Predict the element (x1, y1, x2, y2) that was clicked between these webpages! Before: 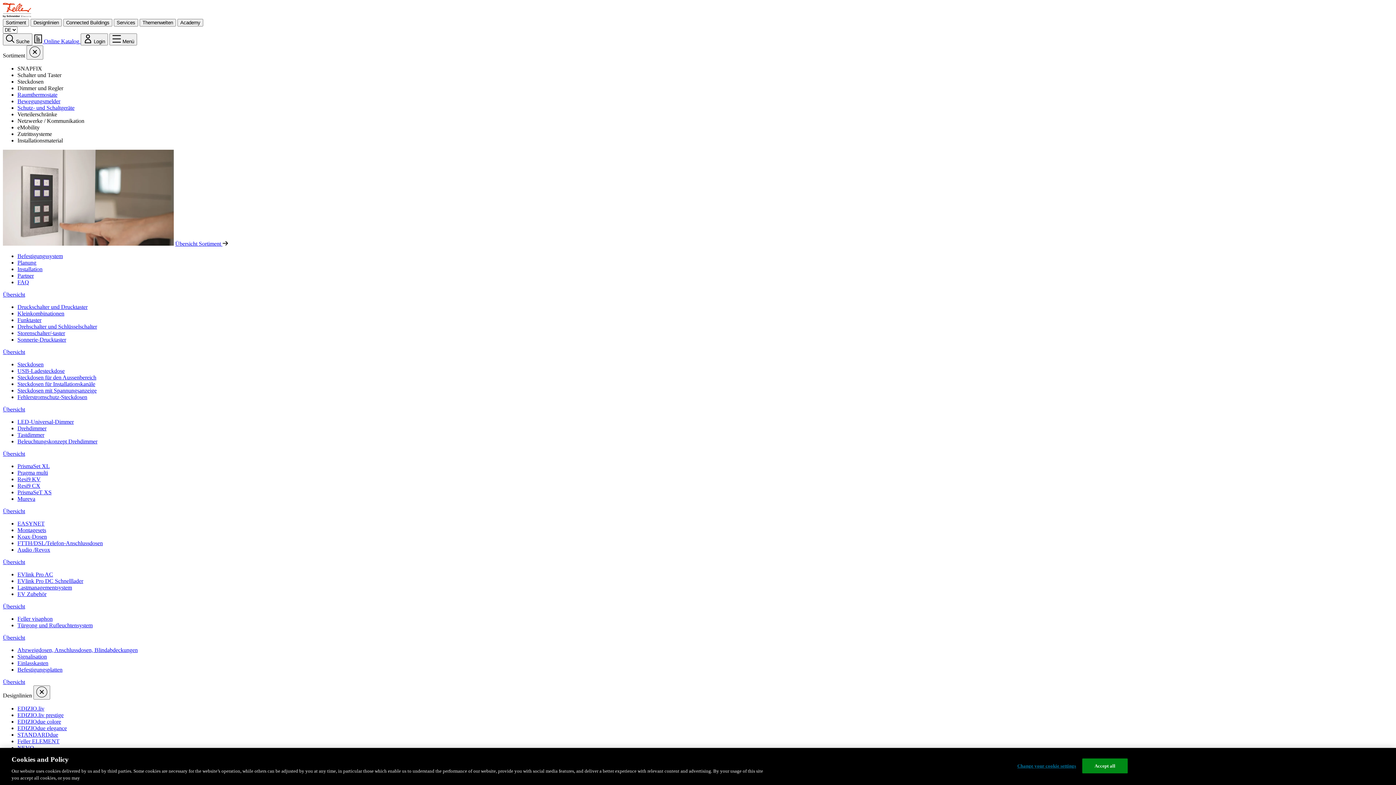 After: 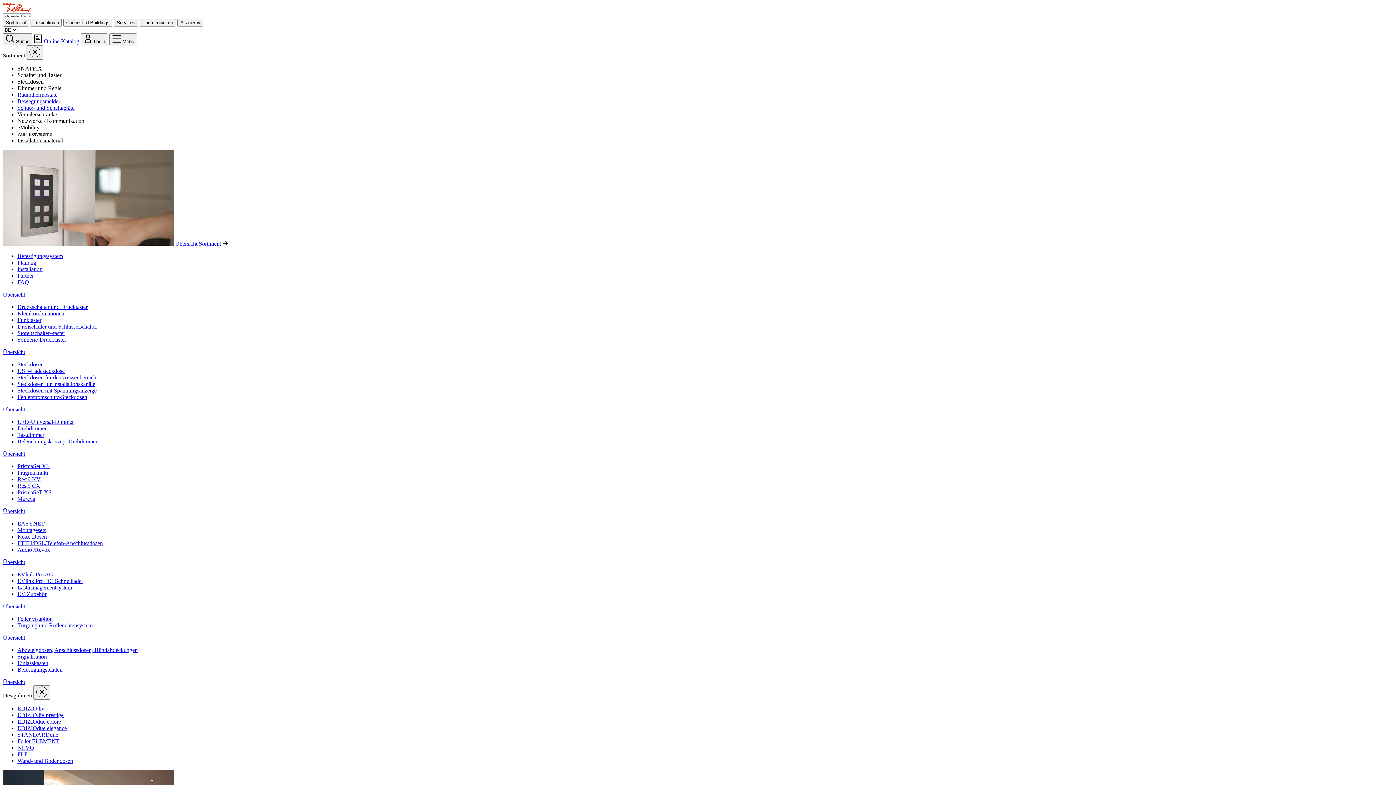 Action: bbox: (17, 381, 95, 387) label: Steckdosen für Installationskanäle